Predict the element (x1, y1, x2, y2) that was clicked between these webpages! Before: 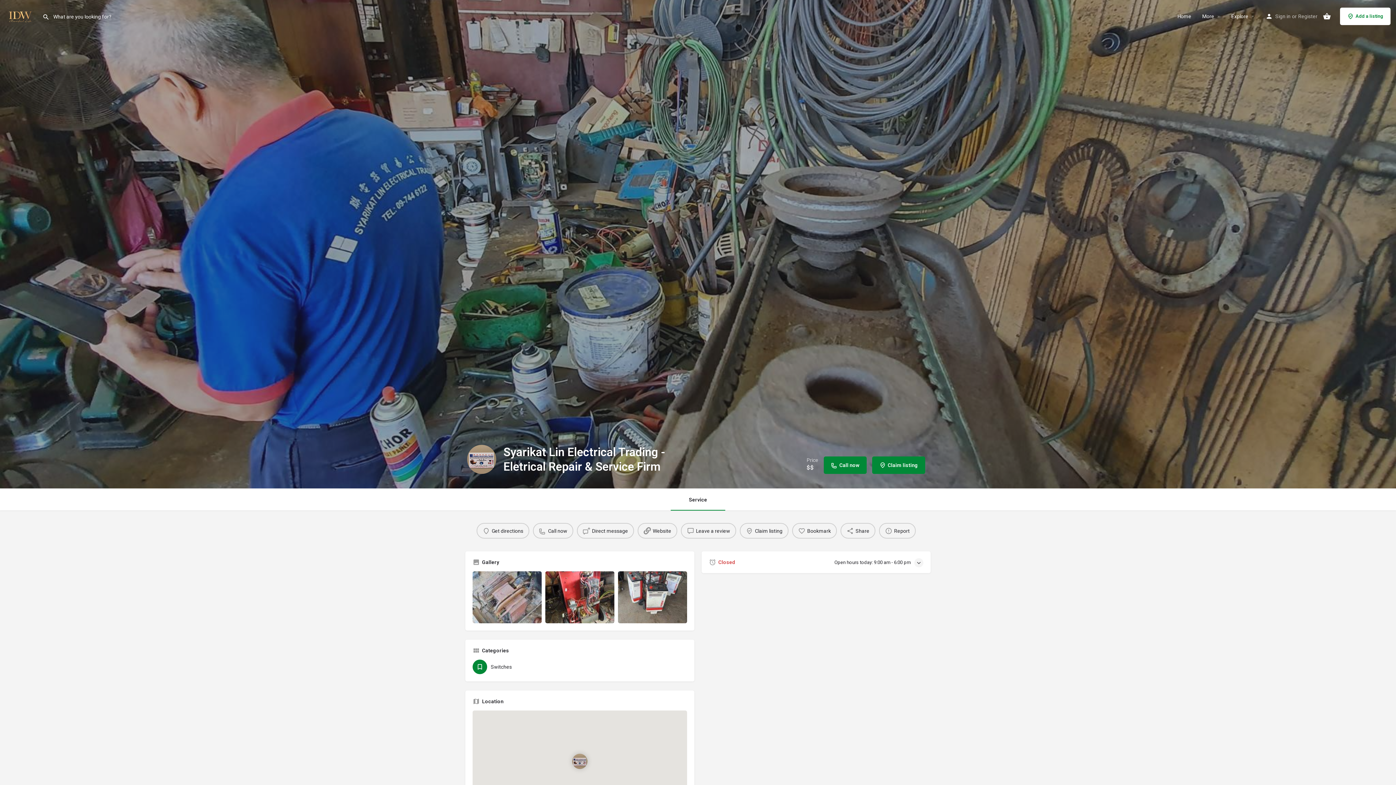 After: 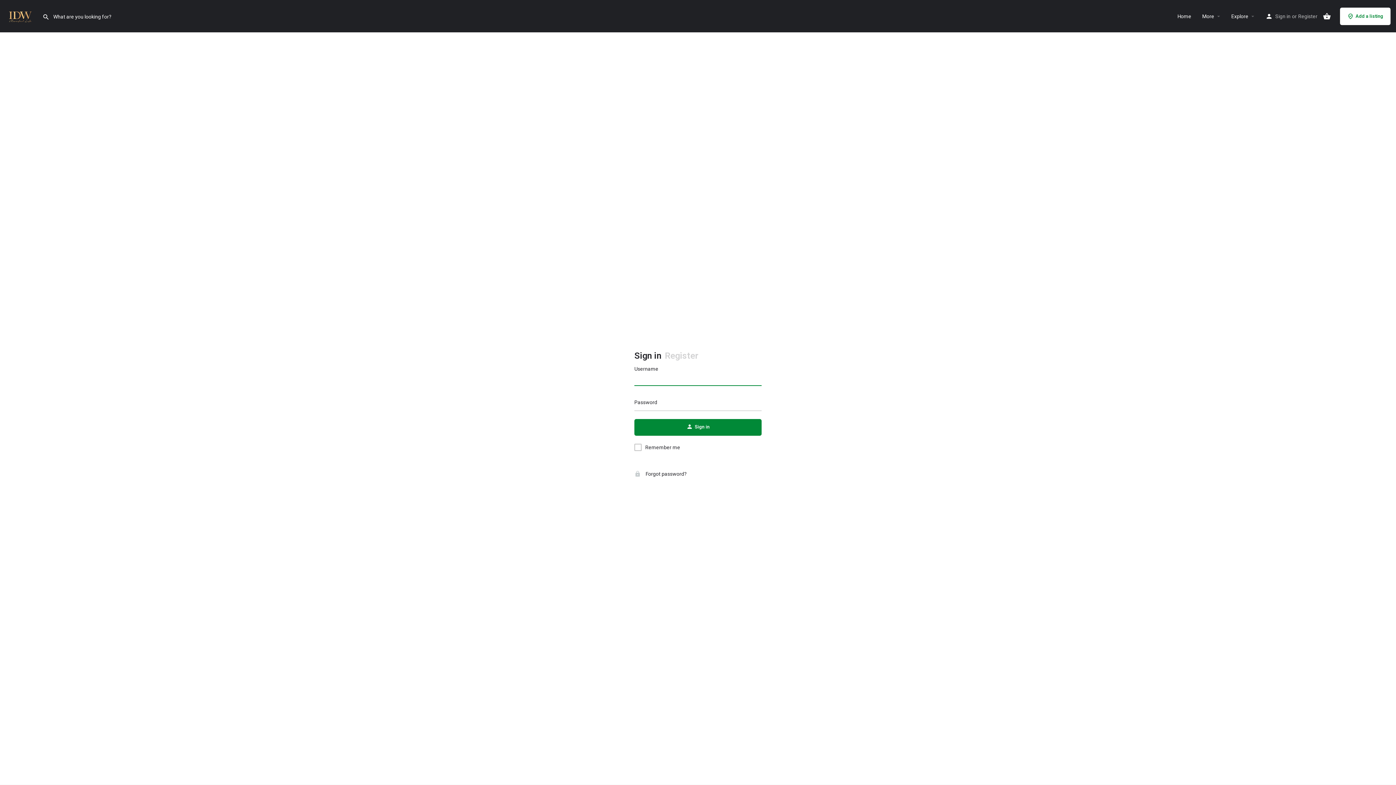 Action: bbox: (792, 523, 837, 538) label: Bookmark